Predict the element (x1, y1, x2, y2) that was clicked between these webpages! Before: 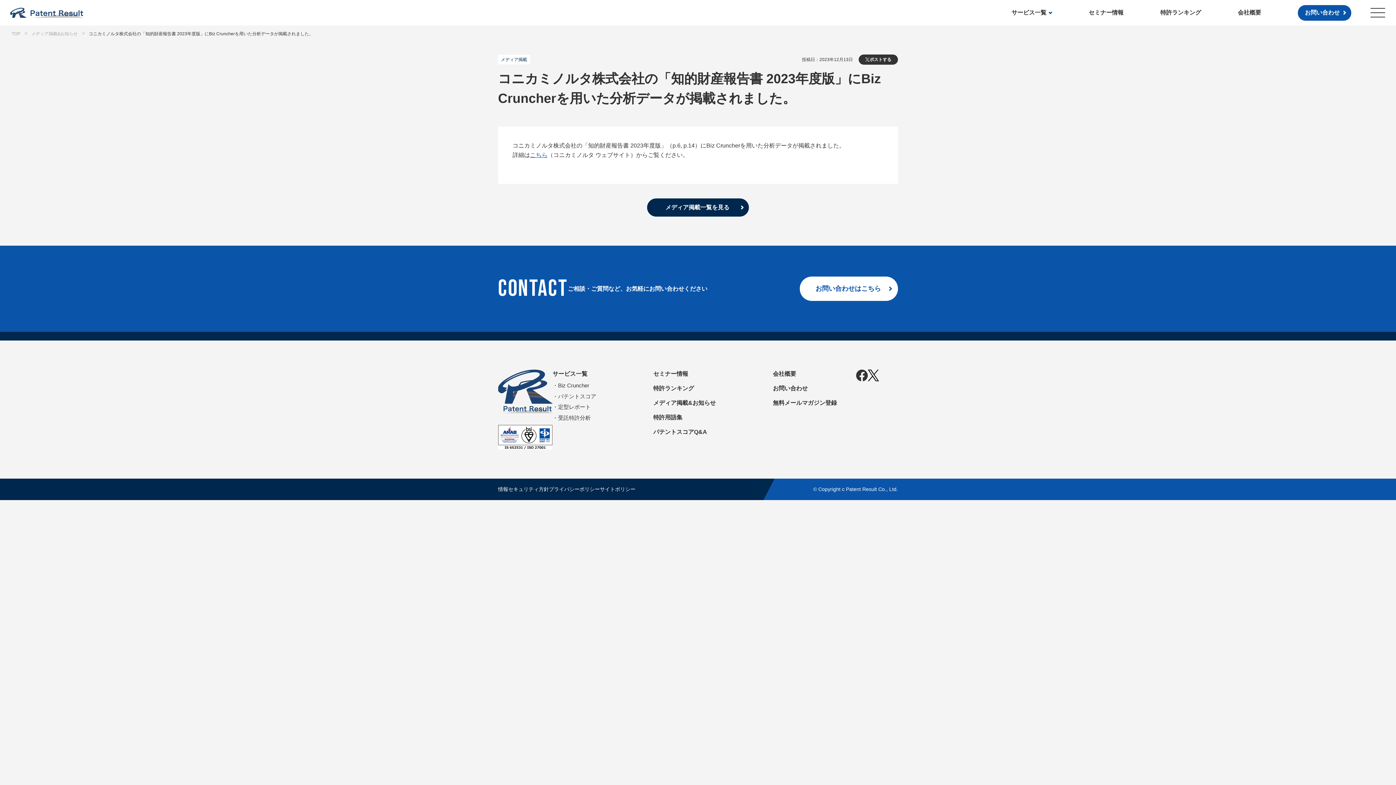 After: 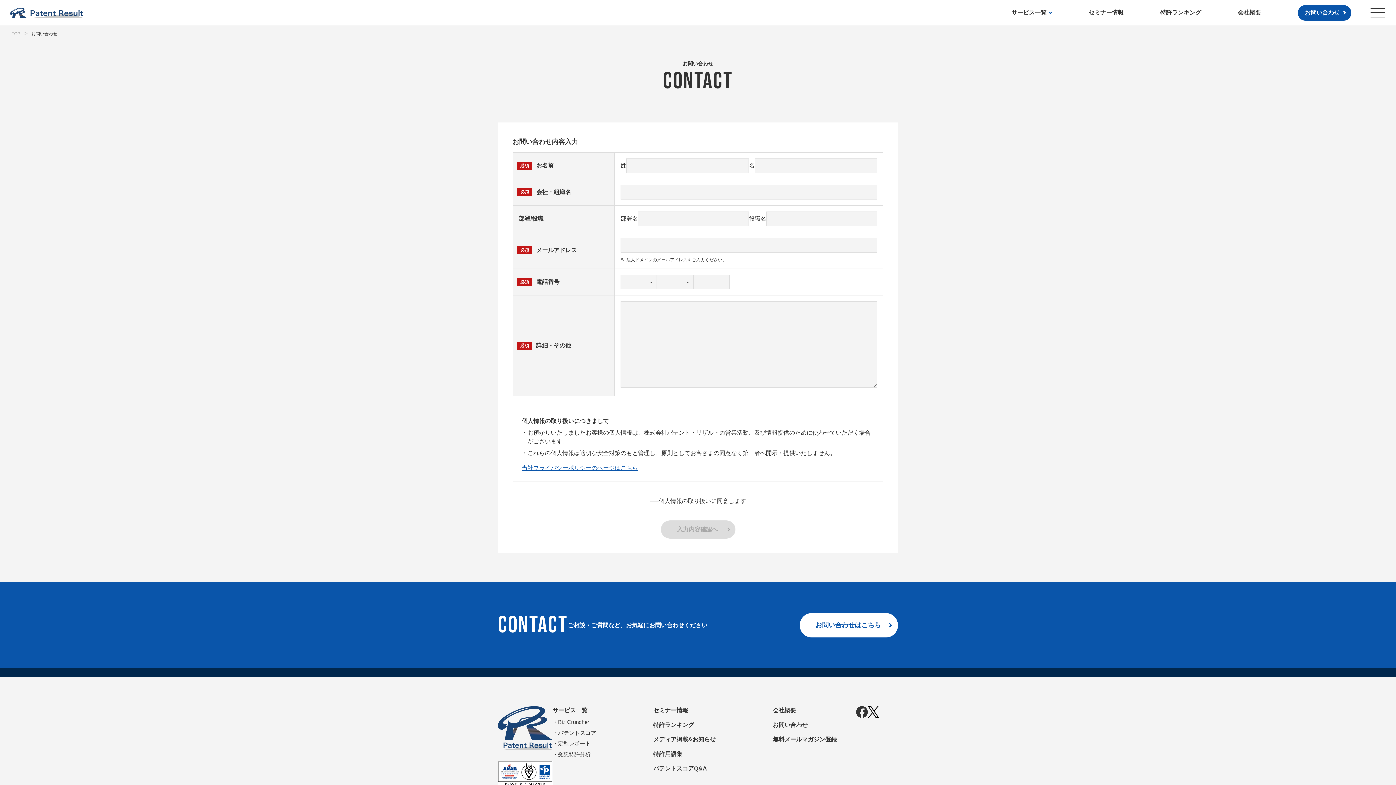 Action: label: お問い合わせ bbox: (773, 385, 808, 391)